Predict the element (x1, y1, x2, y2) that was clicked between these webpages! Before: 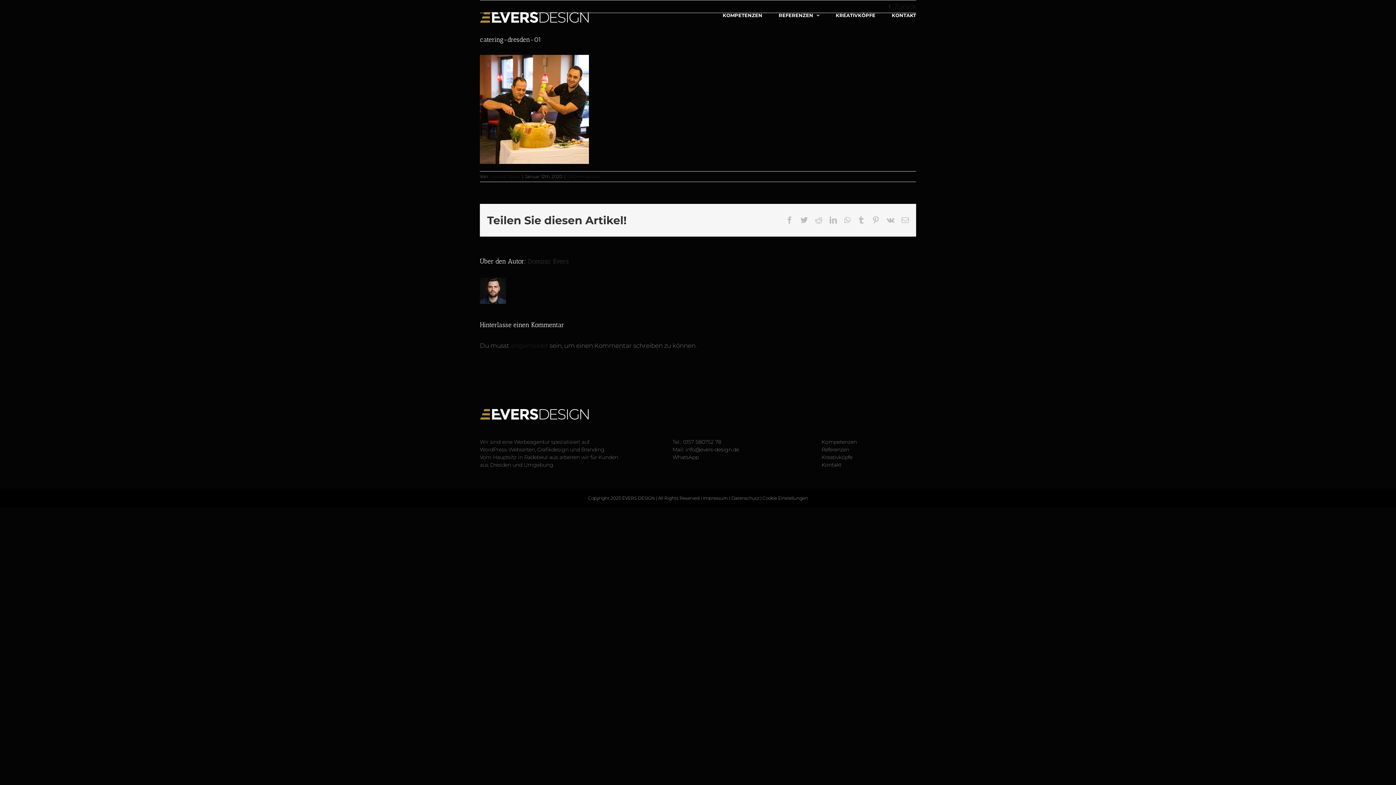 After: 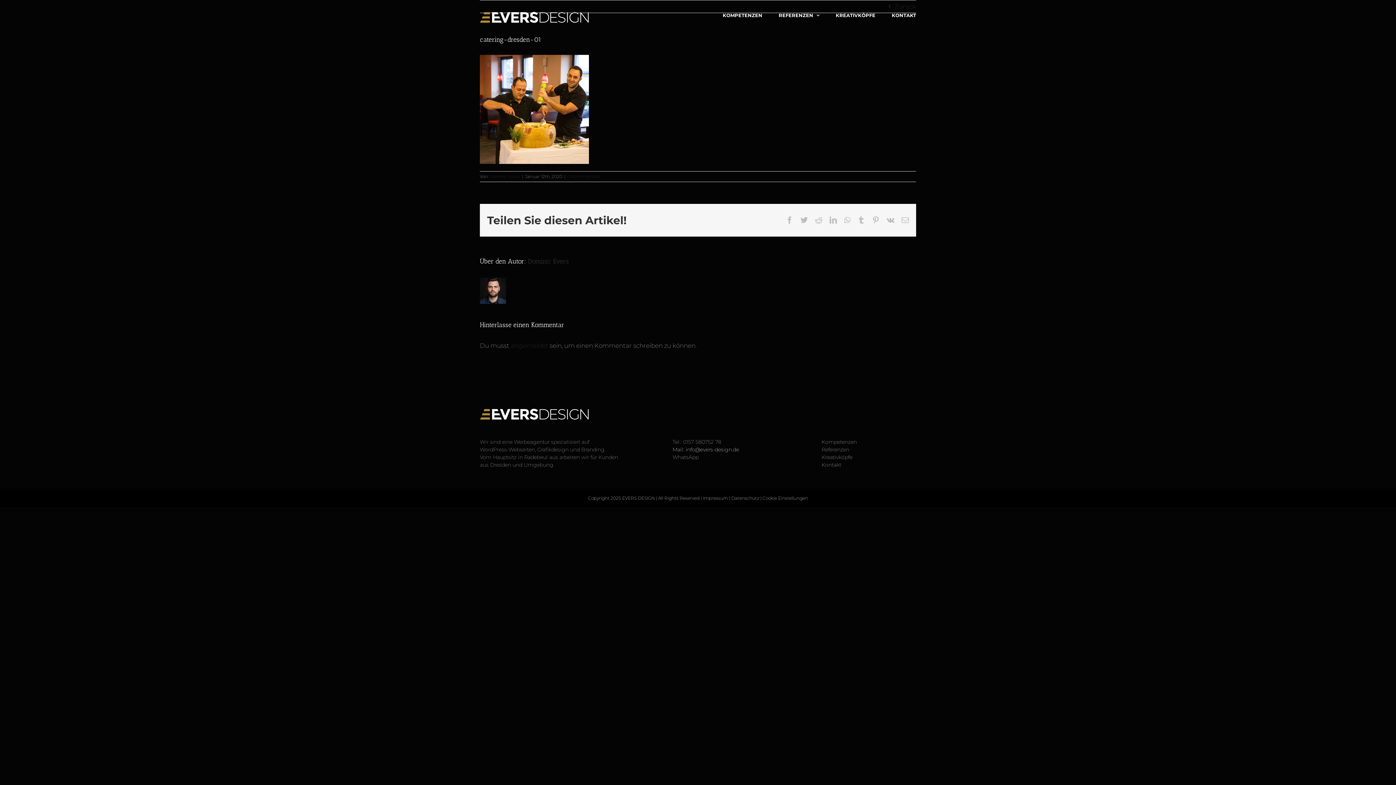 Action: bbox: (672, 446, 739, 453) label: Mail: info@evers-design.de